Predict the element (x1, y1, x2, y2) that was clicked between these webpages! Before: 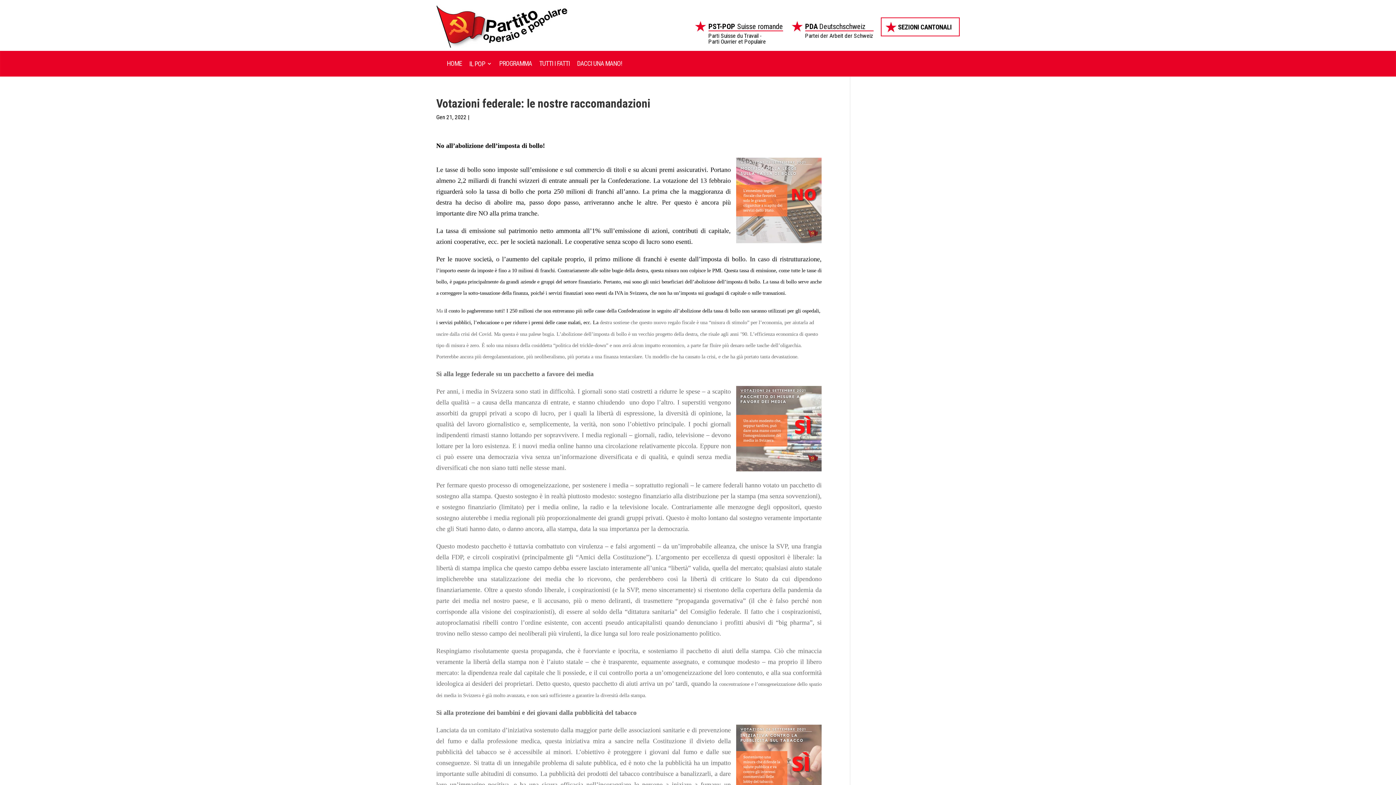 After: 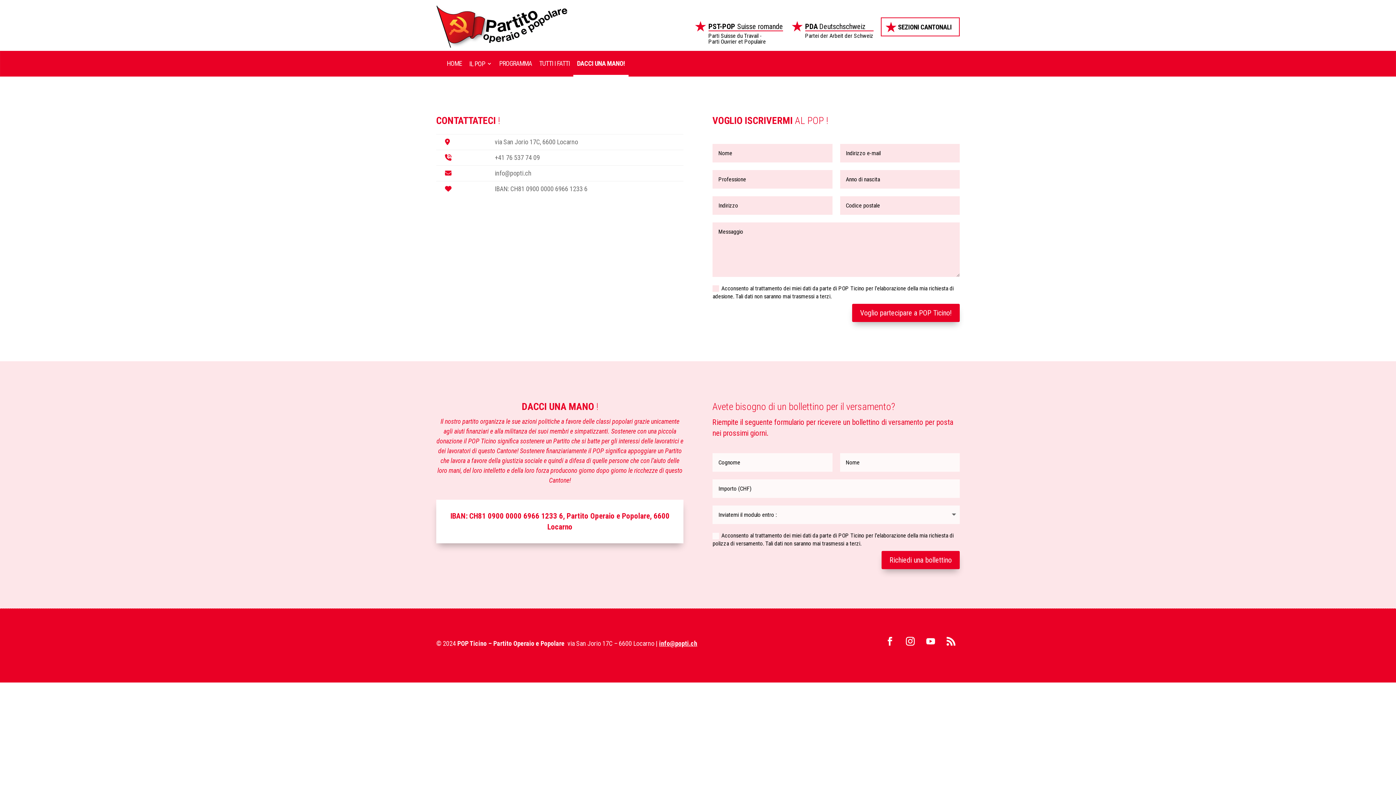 Action: label: DACCI UNA MANO! bbox: (573, 50, 625, 76)